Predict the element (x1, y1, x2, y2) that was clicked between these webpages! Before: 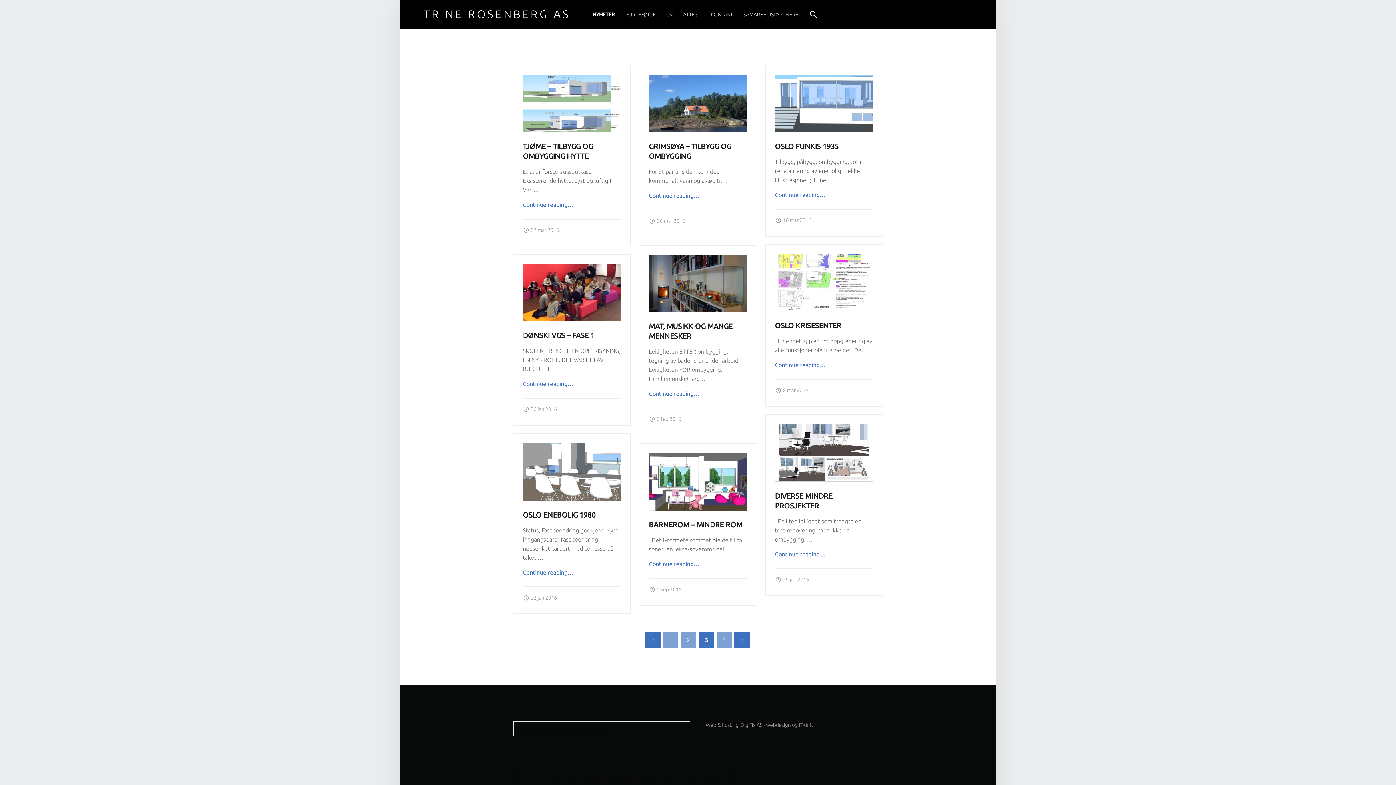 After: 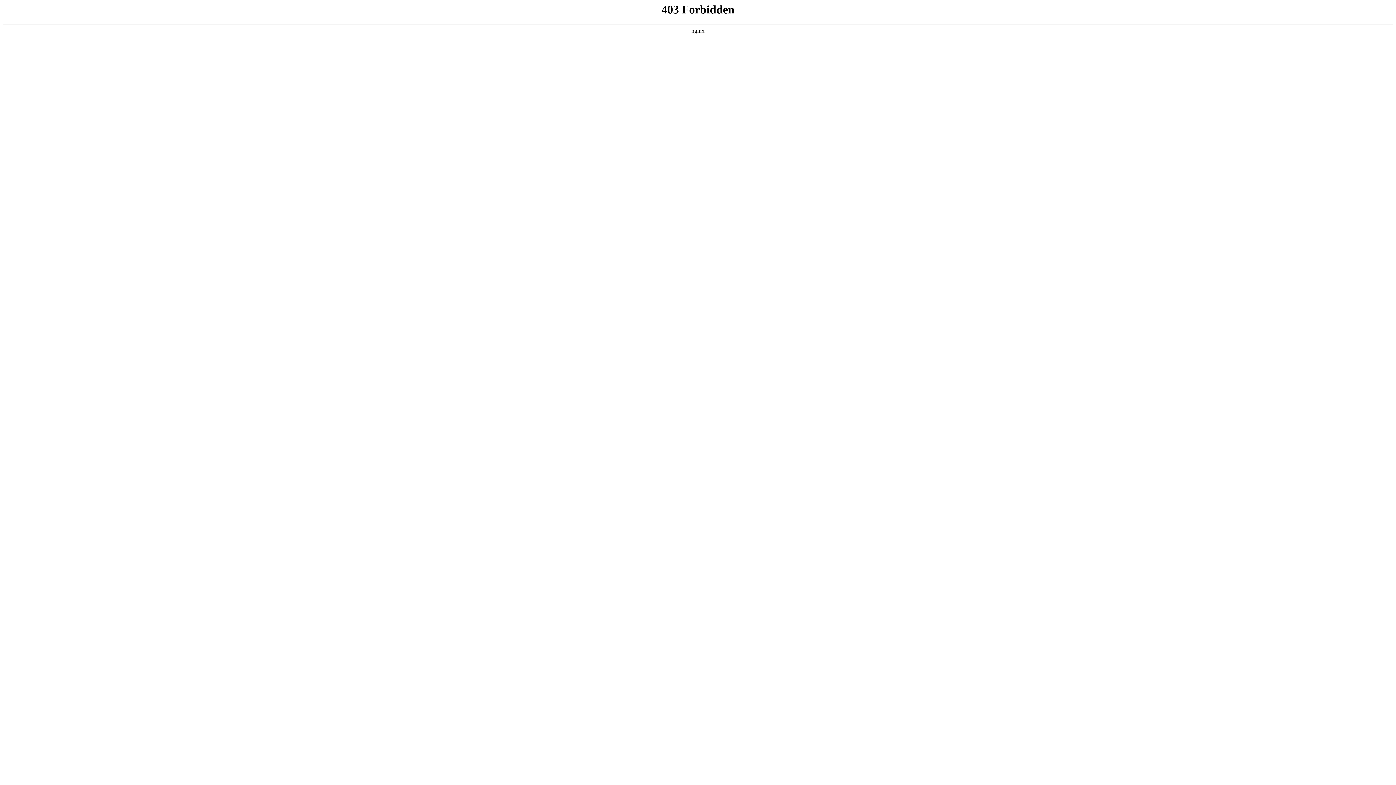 Action: label: WordPress bbox: (606, 773, 631, 779)